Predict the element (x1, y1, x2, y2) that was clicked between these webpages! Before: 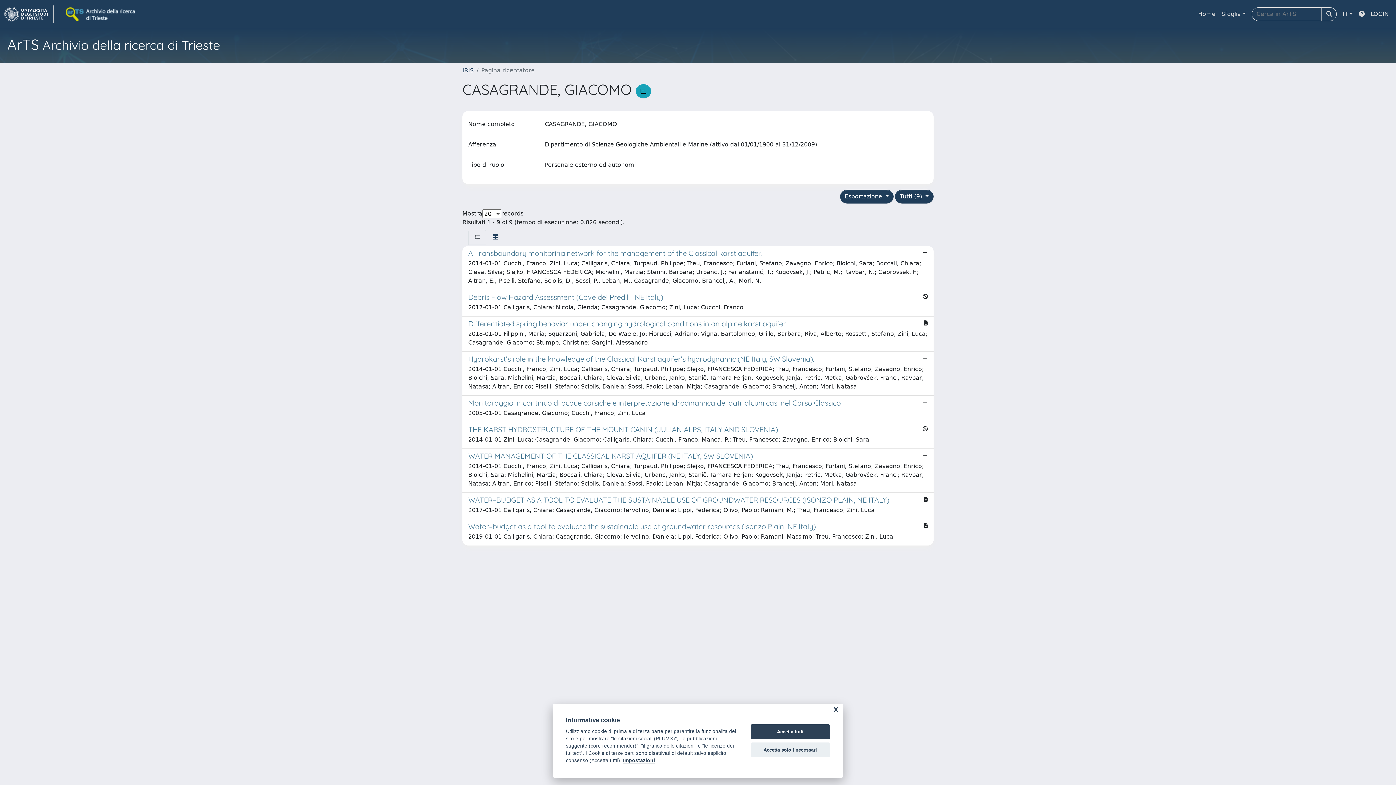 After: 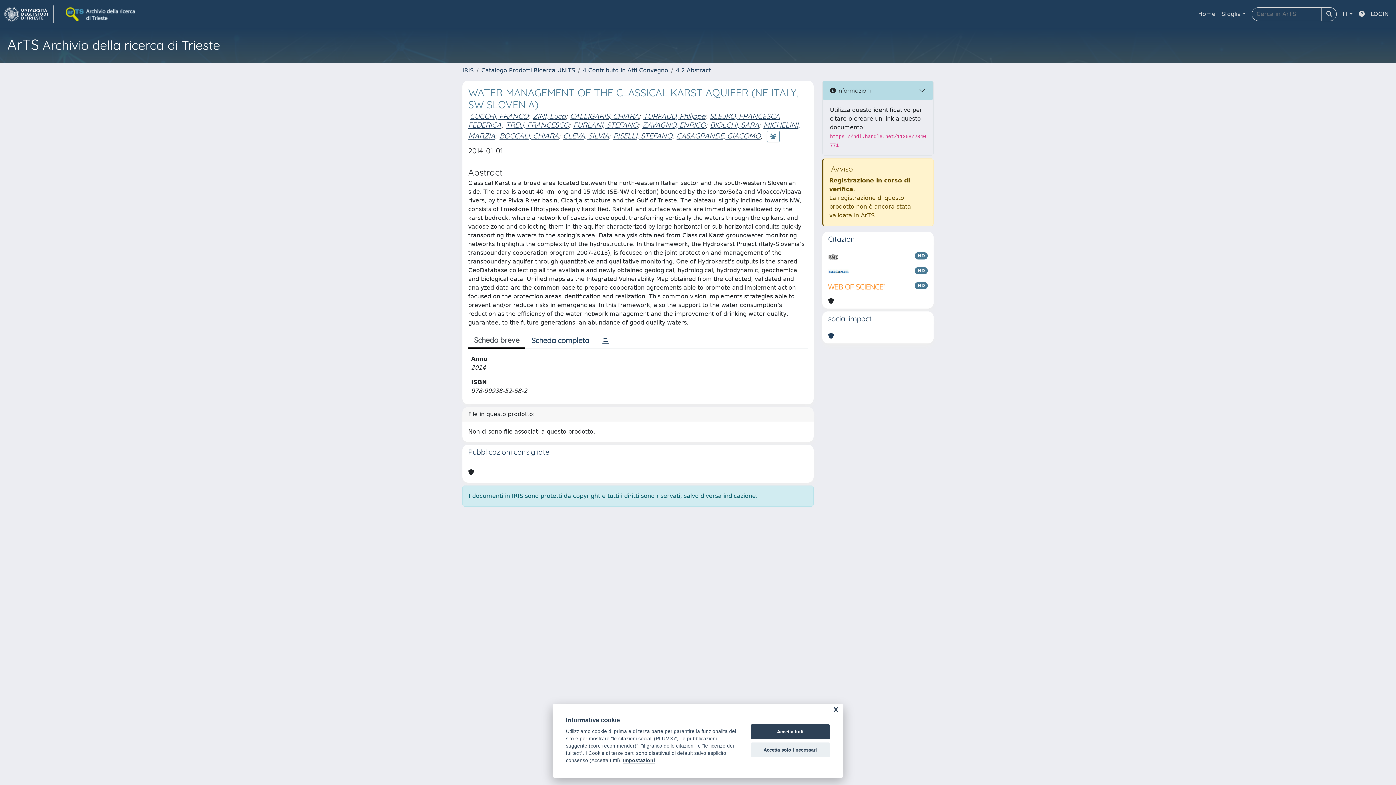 Action: bbox: (462, 449, 933, 493) label: WATER MANAGEMENT OF THE CLASSICAL KARST AQUIFER (NE ITALY, SW SLOVENIA)

2014-01-01 Cucchi, Franco; Zini, Luca; Calligaris, Chiara; Turpaud, Philippe; Slejko, FRANCESCA FEDERICA; Treu, Francesco; Furlani, Stefano; Zavagno, Enrico; Biolchi, Sara; Michelini, Marzia; Boccali, Chiara; Cleva, Silvia; Urbanc, Janko; Stanič, Tamara Ferjan; Kogovsek, Janja; Petric, Metka; Gabrovšek, Franci; Ravbar, Natasa; Altran, Enrico; Piselli, Stefano; Sciolis, Daniela; Sossi, Paolo; Leban, Mitja; Casagrande, Giacomo; Brancelj, Anton; Mori, Natasa